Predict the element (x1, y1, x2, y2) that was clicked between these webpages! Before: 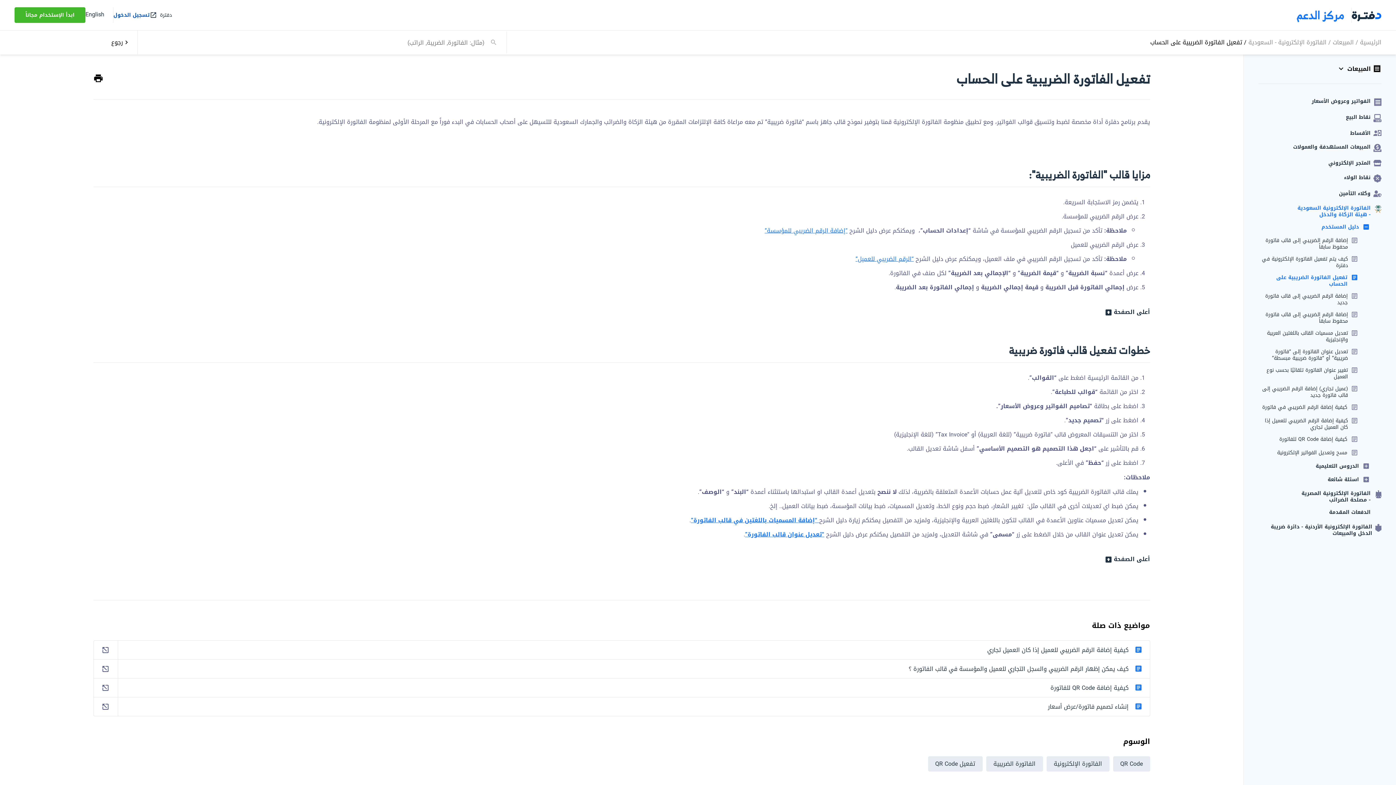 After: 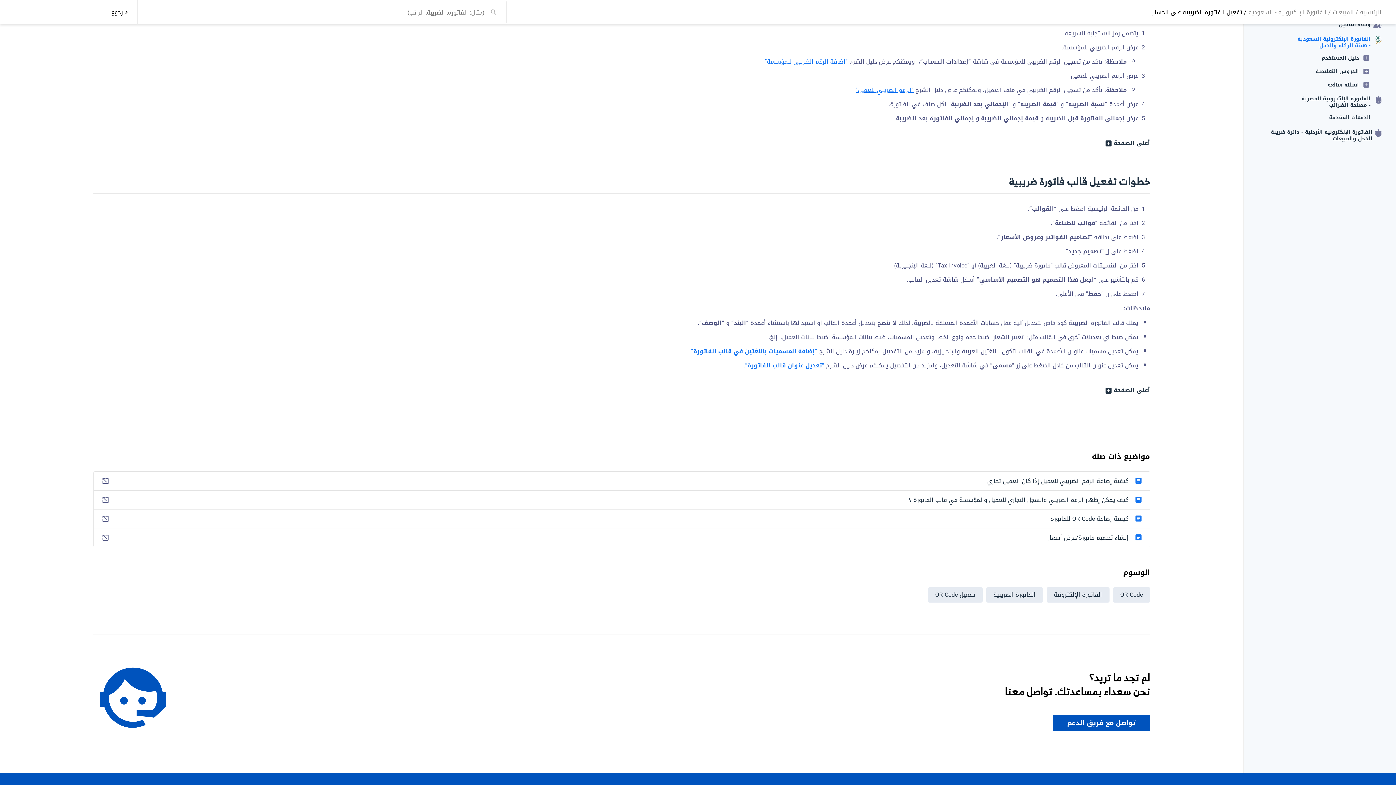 Action: bbox: (1321, 223, 1370, 231) label: دليل المستخدم